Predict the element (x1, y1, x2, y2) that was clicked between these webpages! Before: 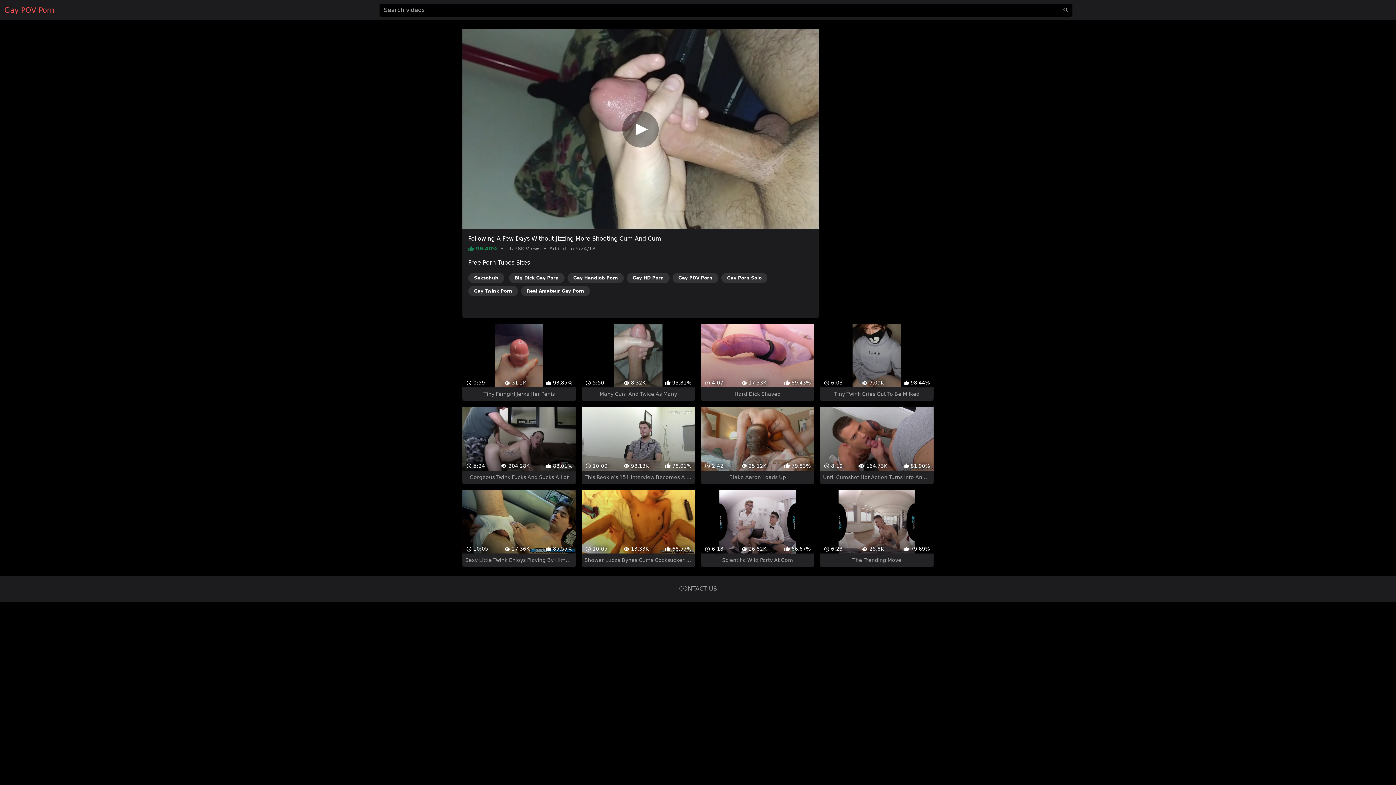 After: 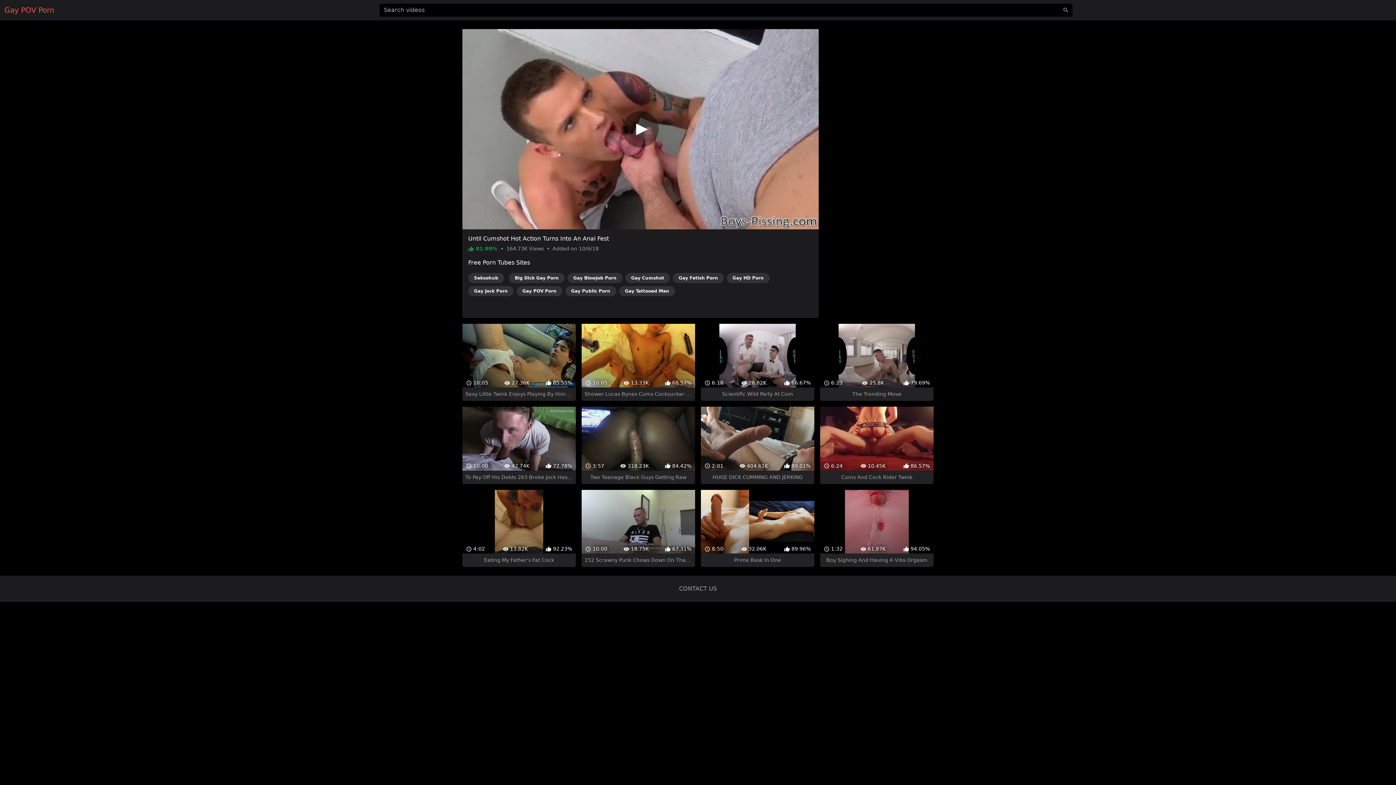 Action: bbox: (820, 394, 933, 471) label:  8:19
 164.73K
 81.90%
Until Cumshot Hot Action Turns Into An Anal Fest